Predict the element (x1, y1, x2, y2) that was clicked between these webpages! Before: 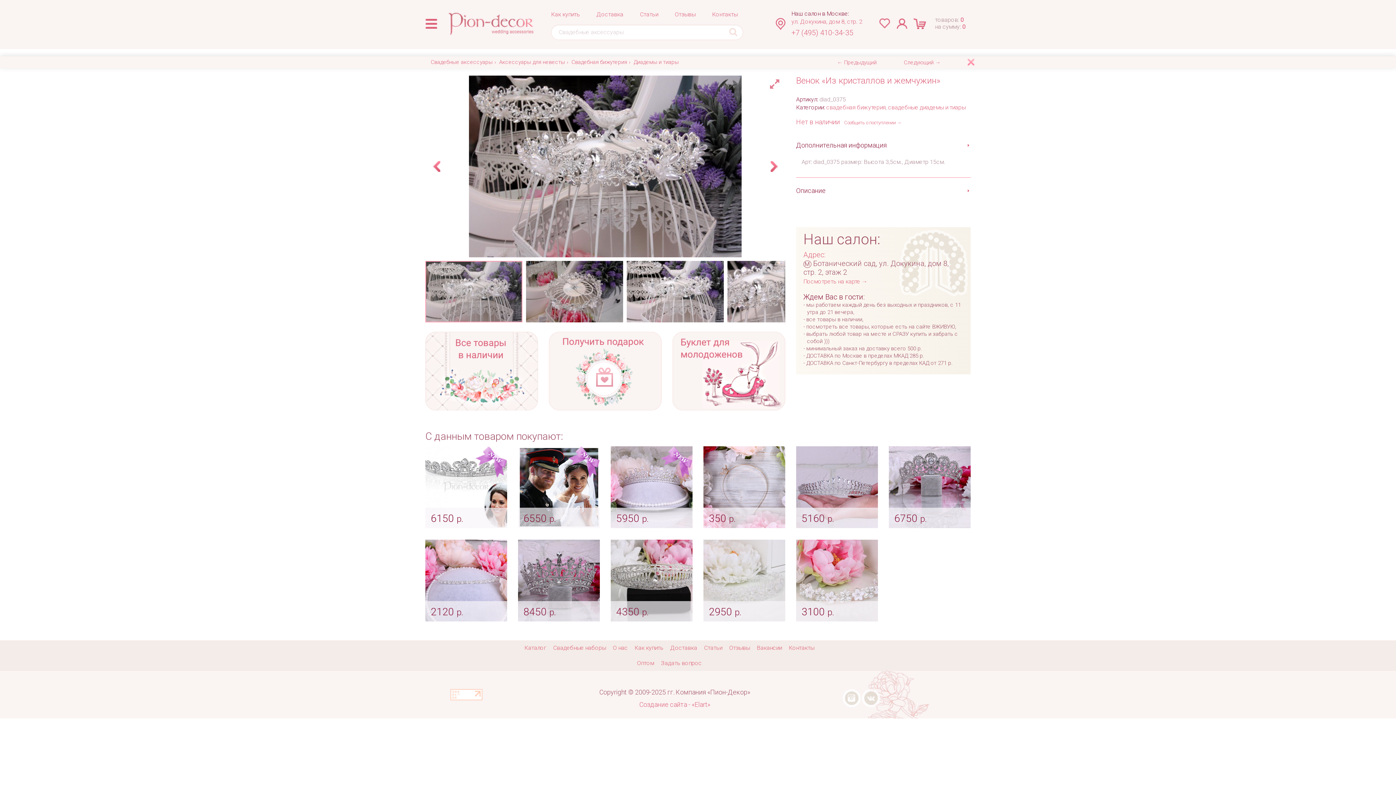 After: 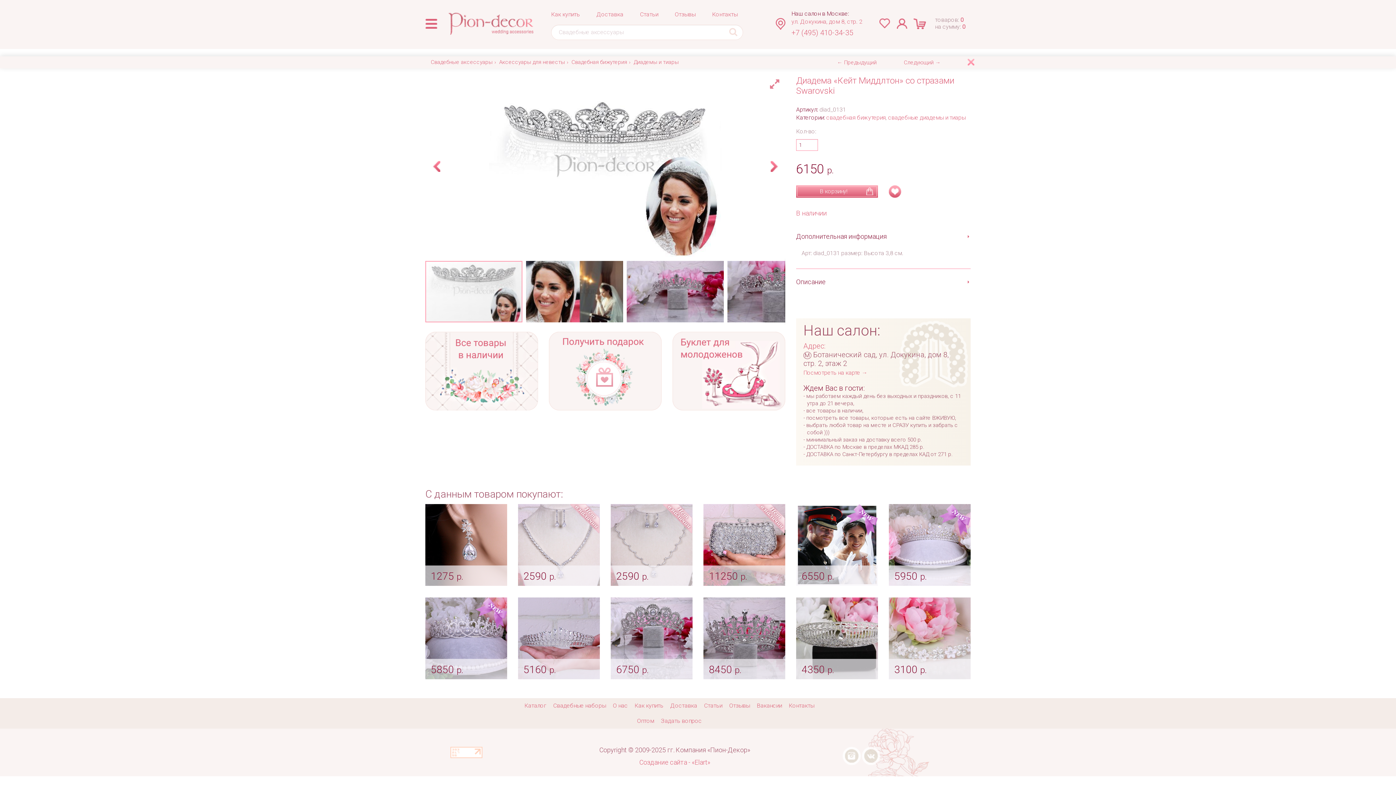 Action: bbox: (425, 446, 507, 528)